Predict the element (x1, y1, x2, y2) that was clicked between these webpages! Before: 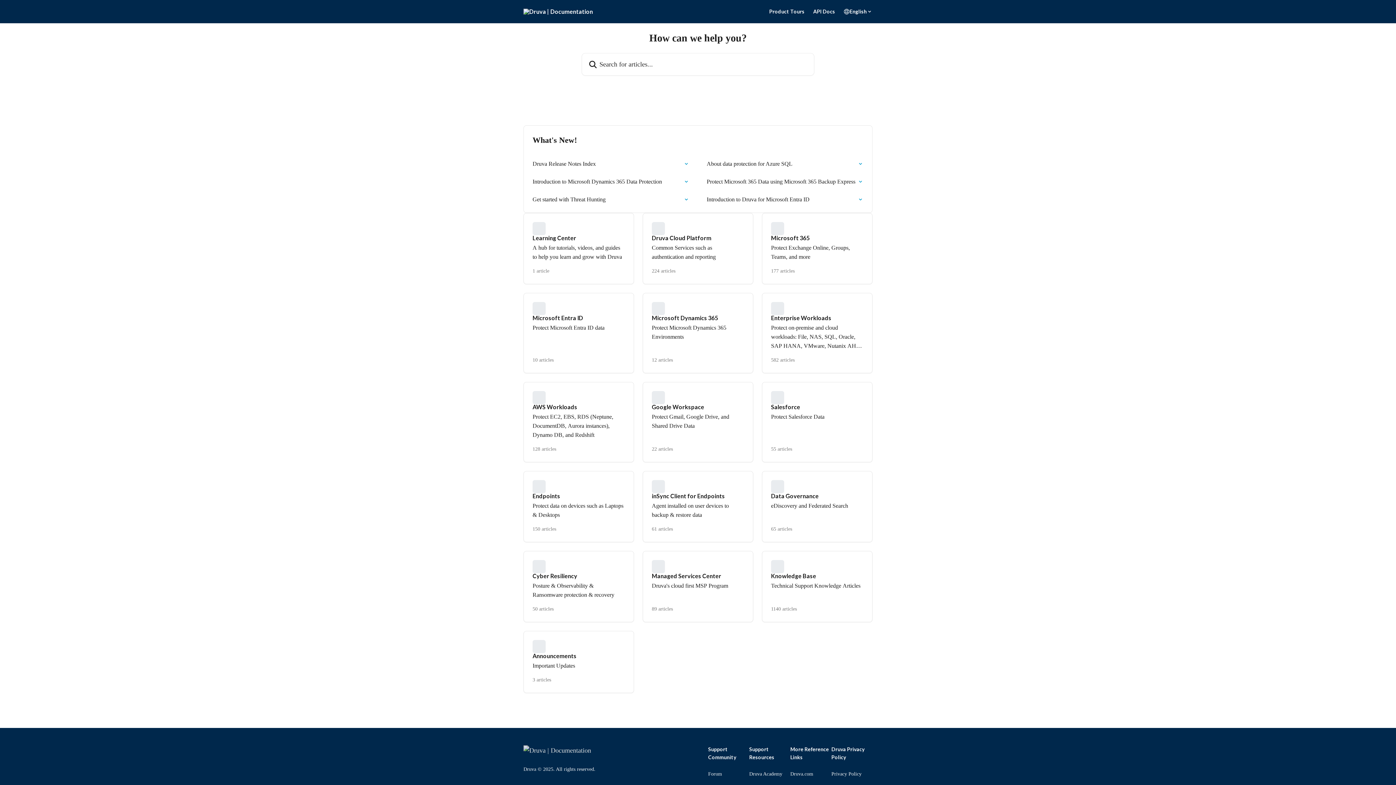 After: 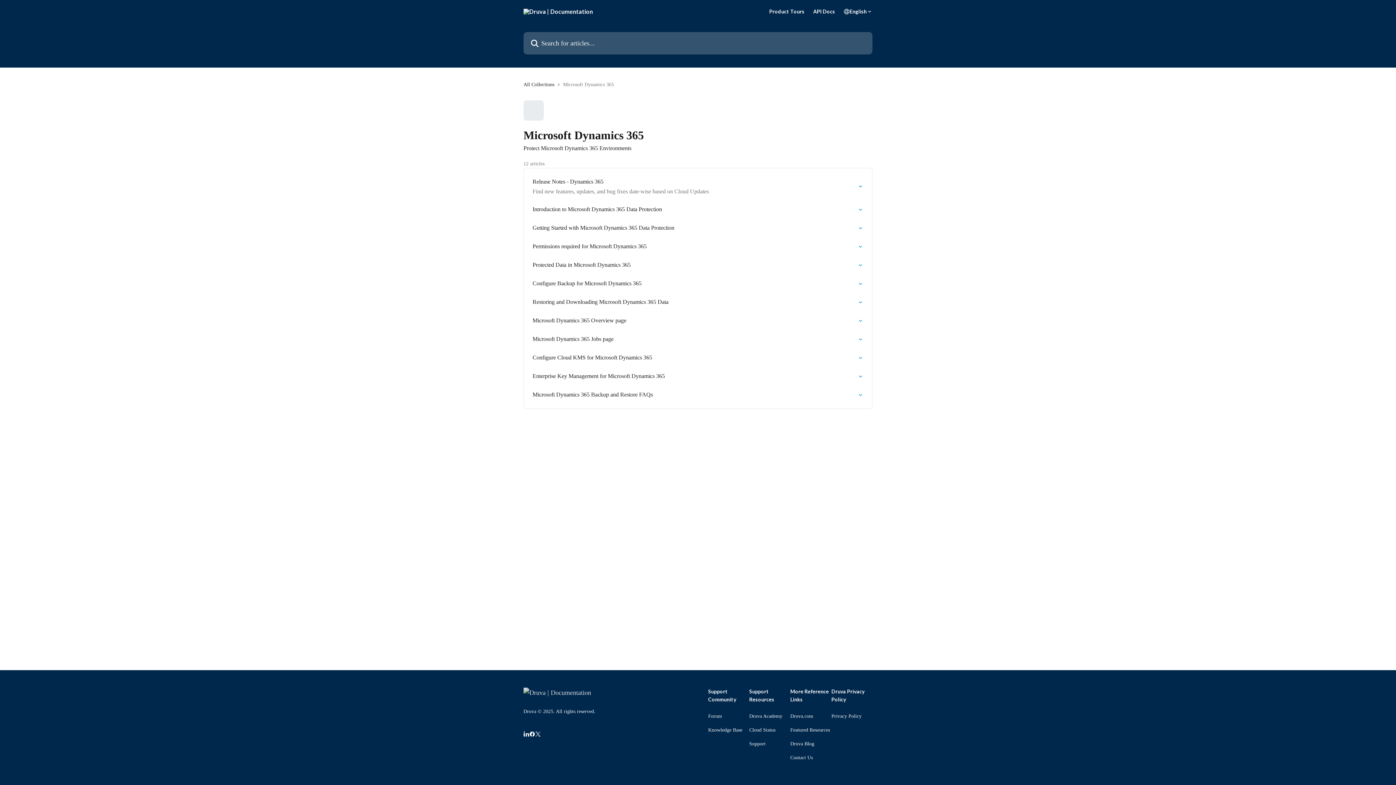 Action: bbox: (642, 293, 753, 373) label: Microsoft Dynamics 365

Protect Microsoft Dynamics 365 Environments

12 articles